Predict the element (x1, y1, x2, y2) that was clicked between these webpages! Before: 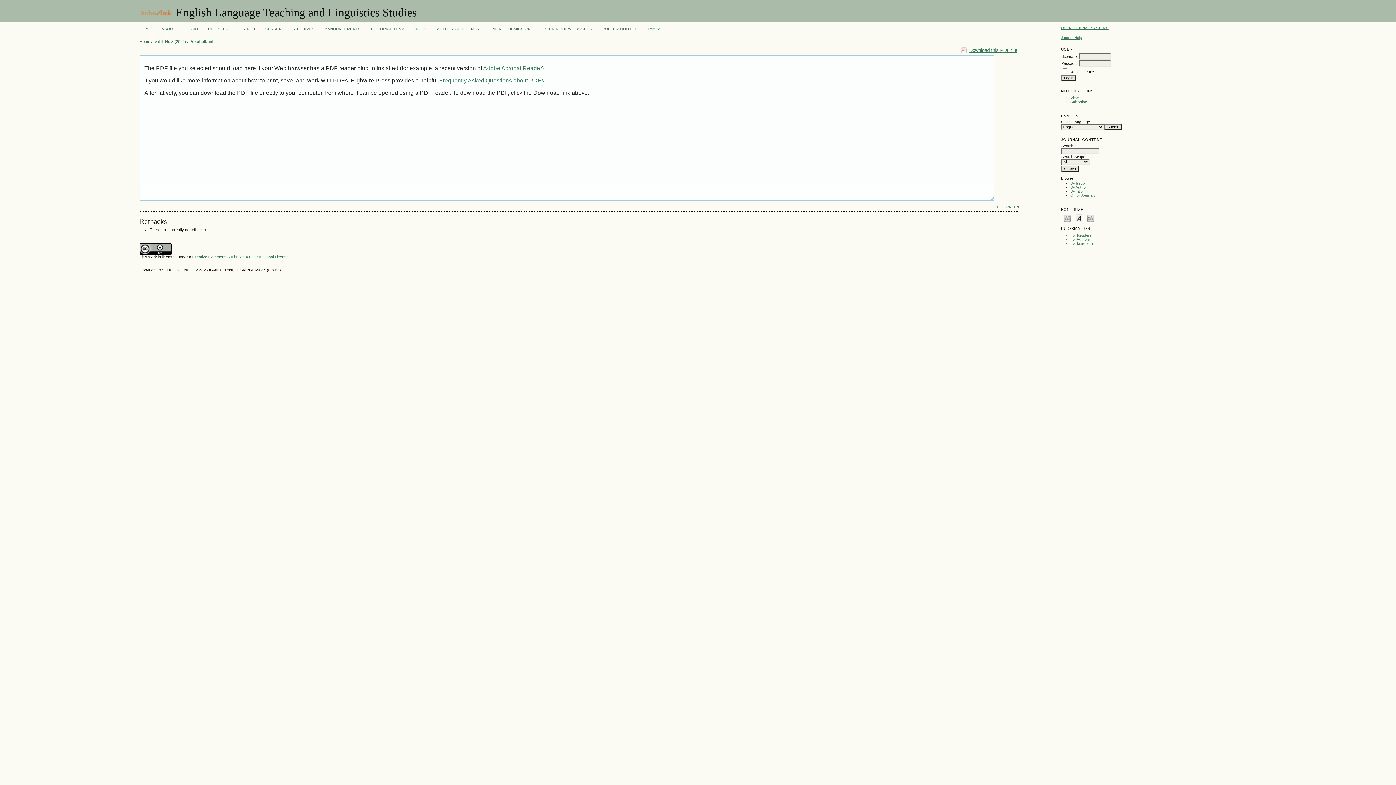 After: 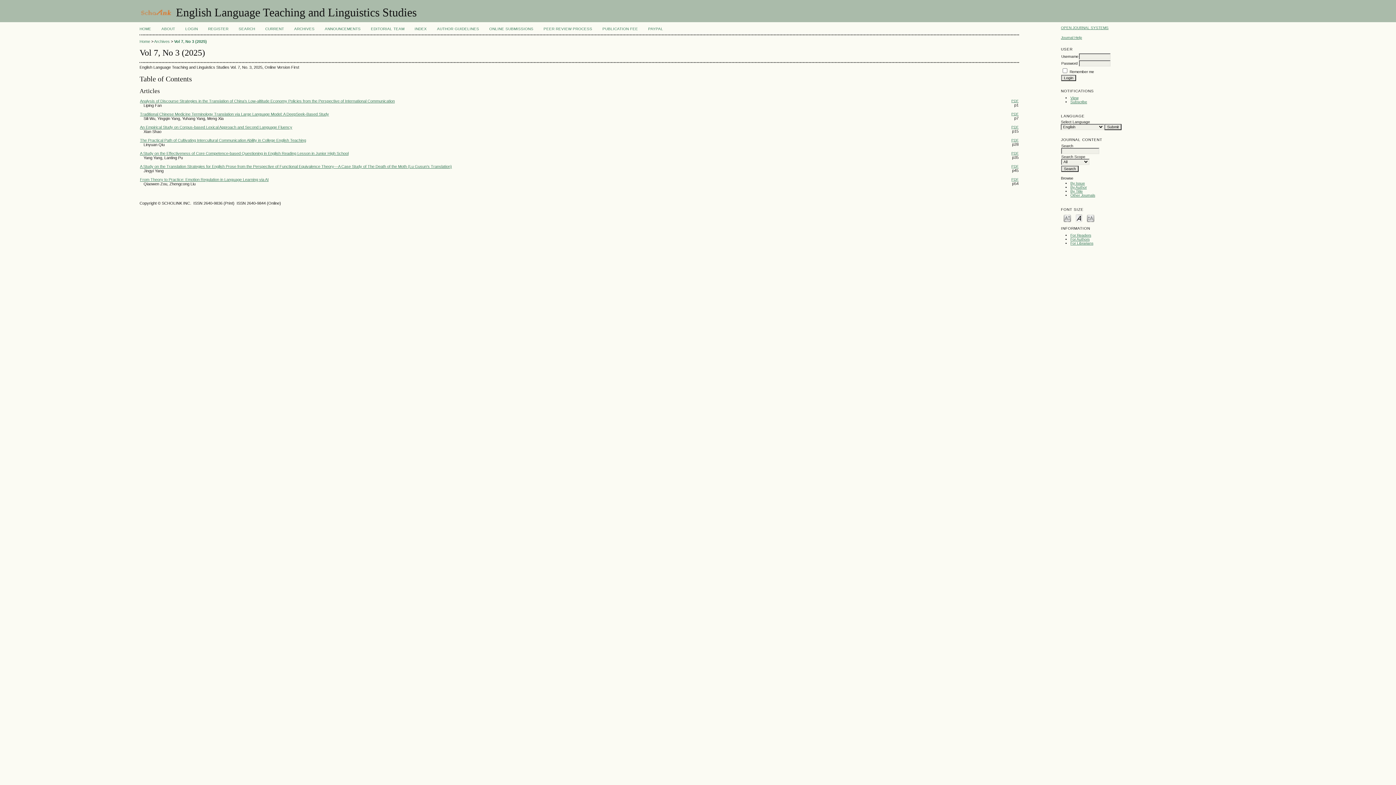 Action: bbox: (265, 26, 284, 30) label: CURRENT